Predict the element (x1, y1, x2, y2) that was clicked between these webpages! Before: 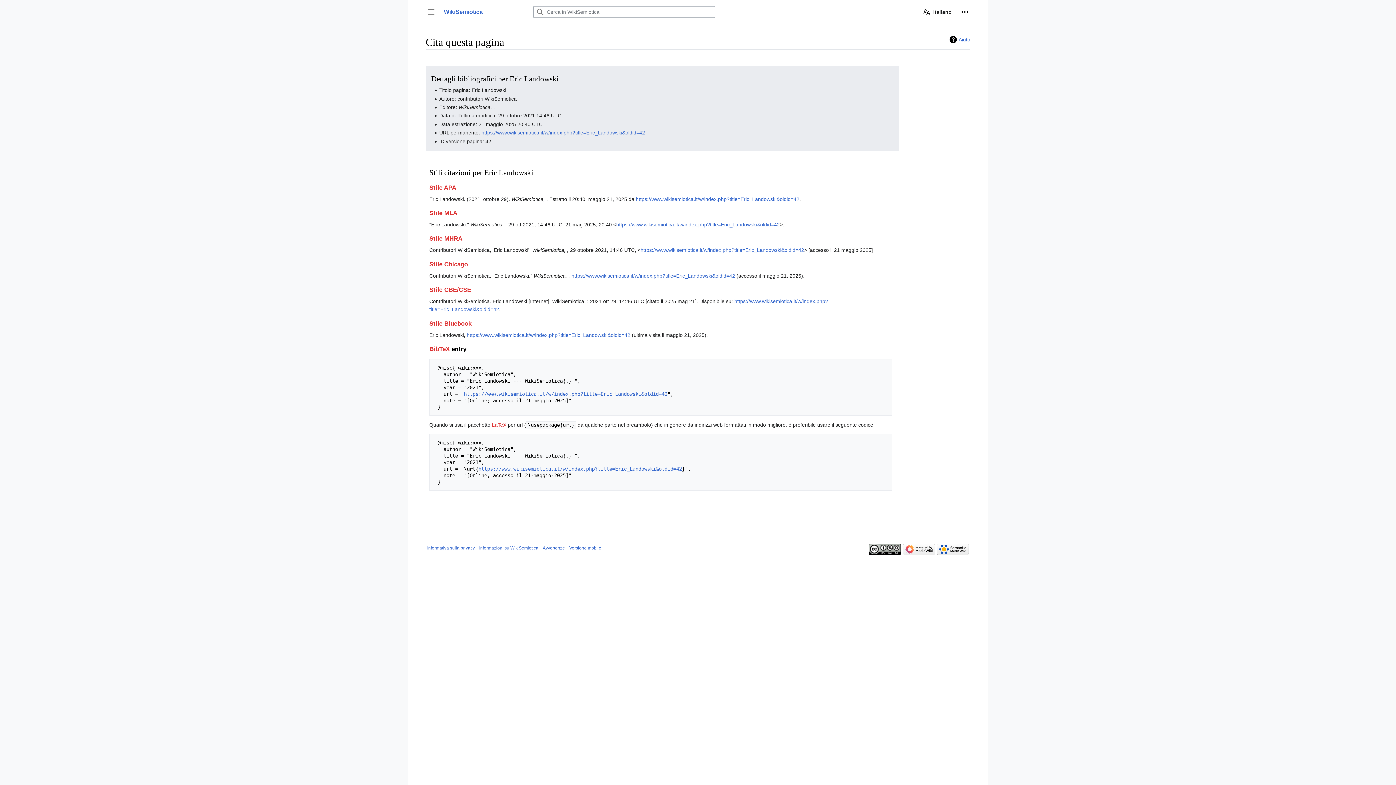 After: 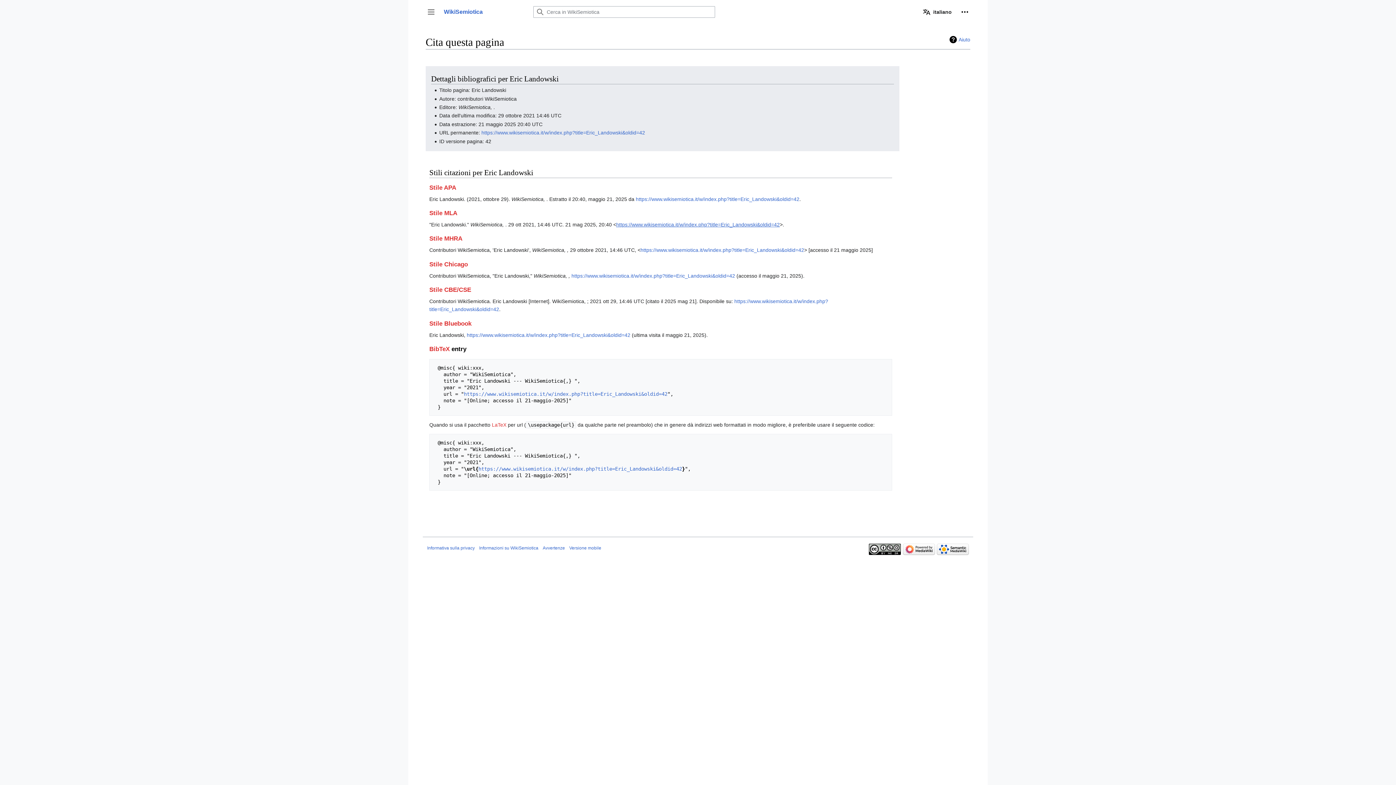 Action: label: https://www.wikisemiotica.it/w/index.php?title=Eric_Landowski&oldid=42 bbox: (616, 221, 780, 227)